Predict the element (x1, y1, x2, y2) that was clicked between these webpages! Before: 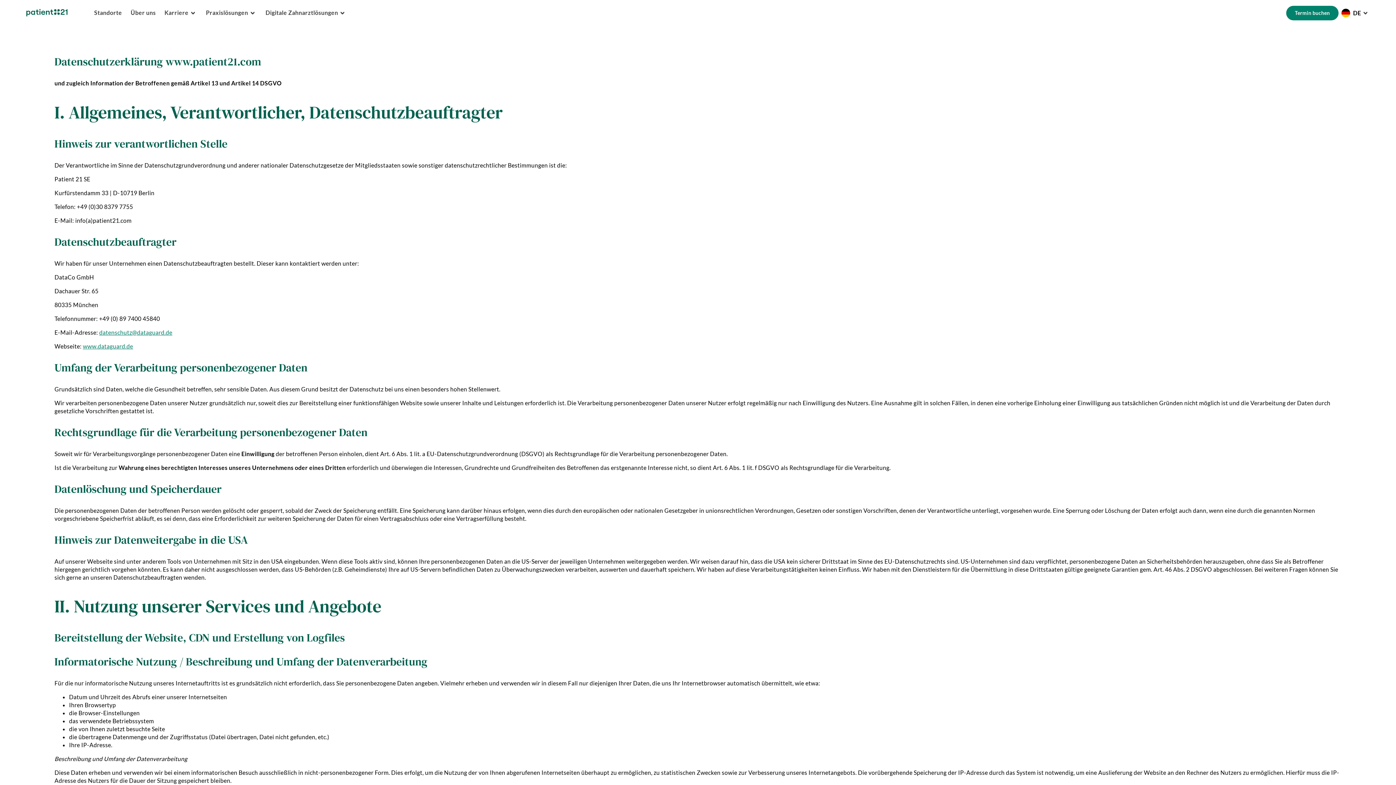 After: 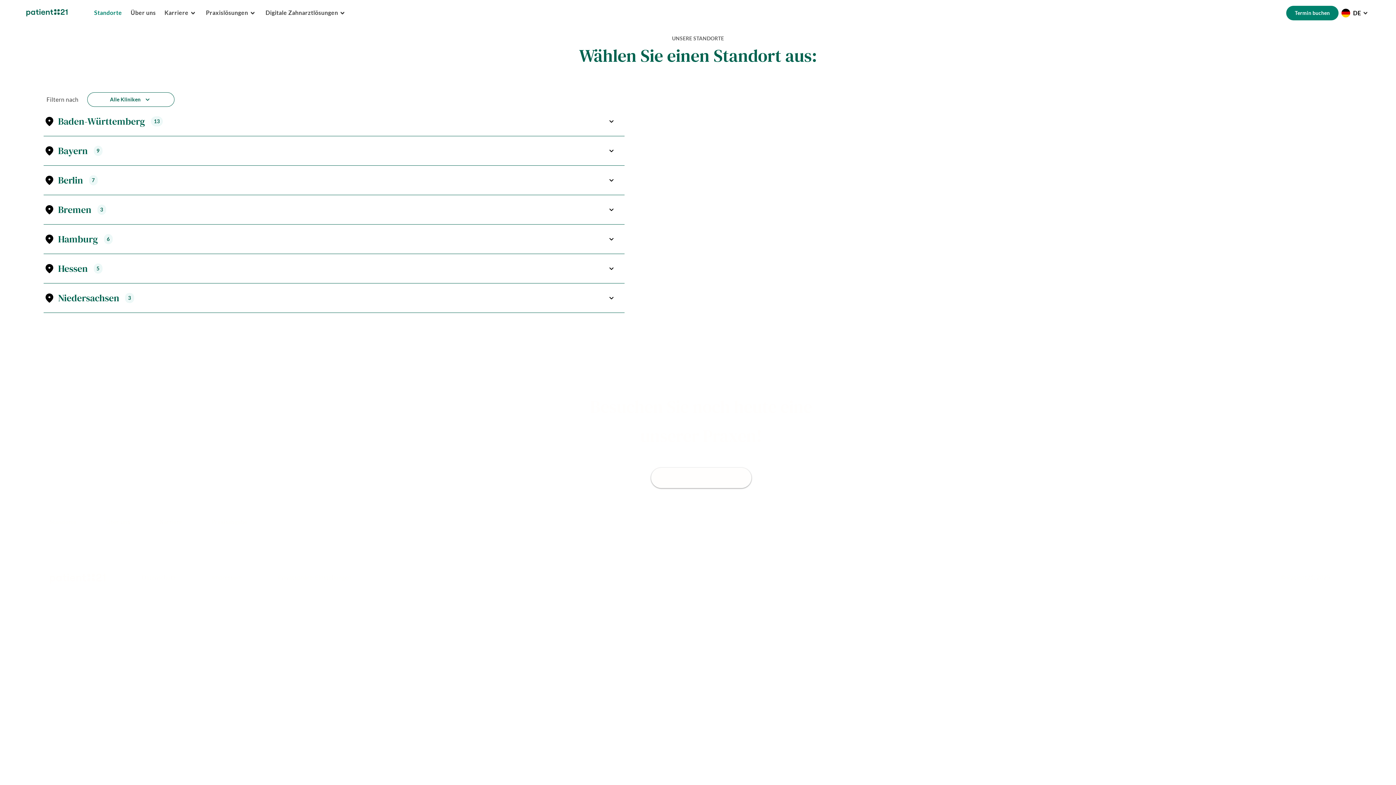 Action: bbox: (94, 8, 122, 17) label: Standorte